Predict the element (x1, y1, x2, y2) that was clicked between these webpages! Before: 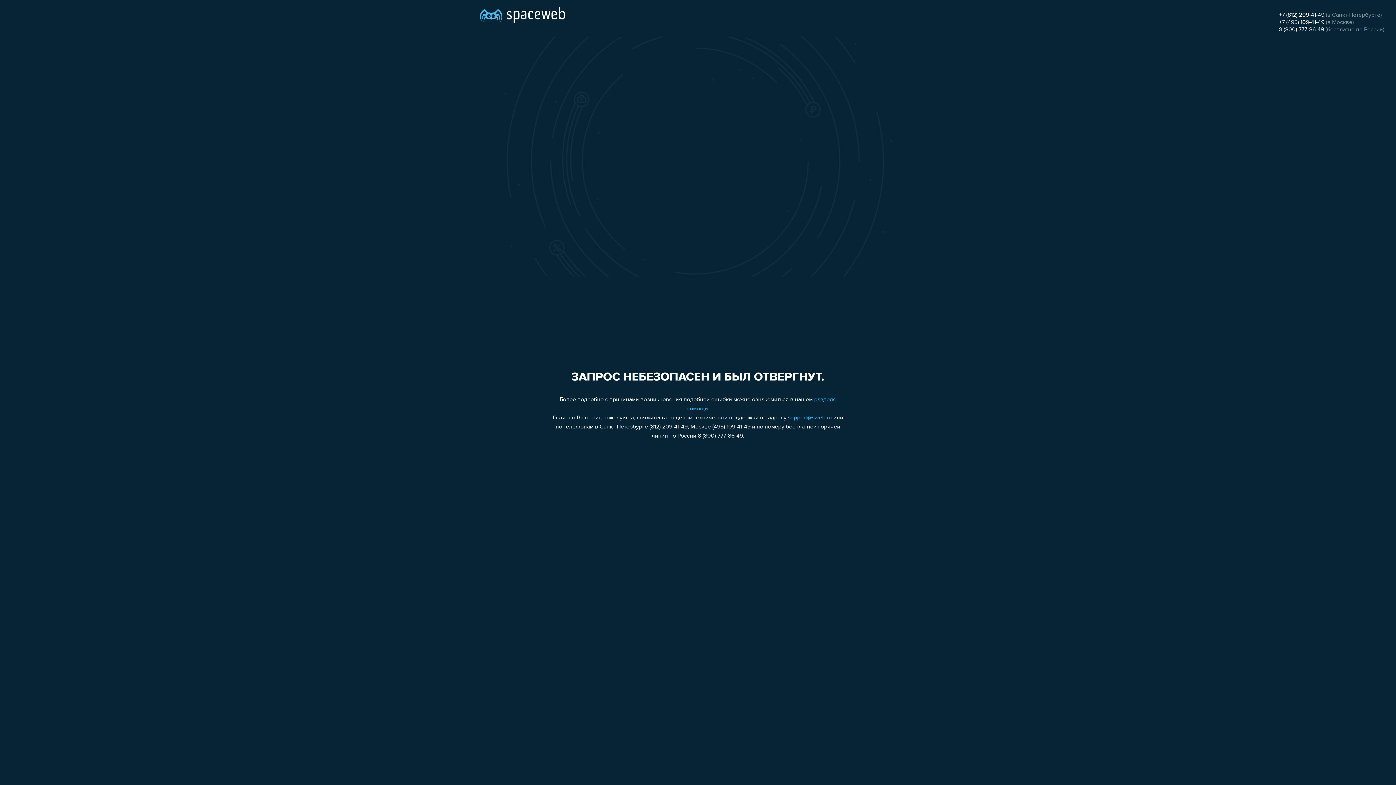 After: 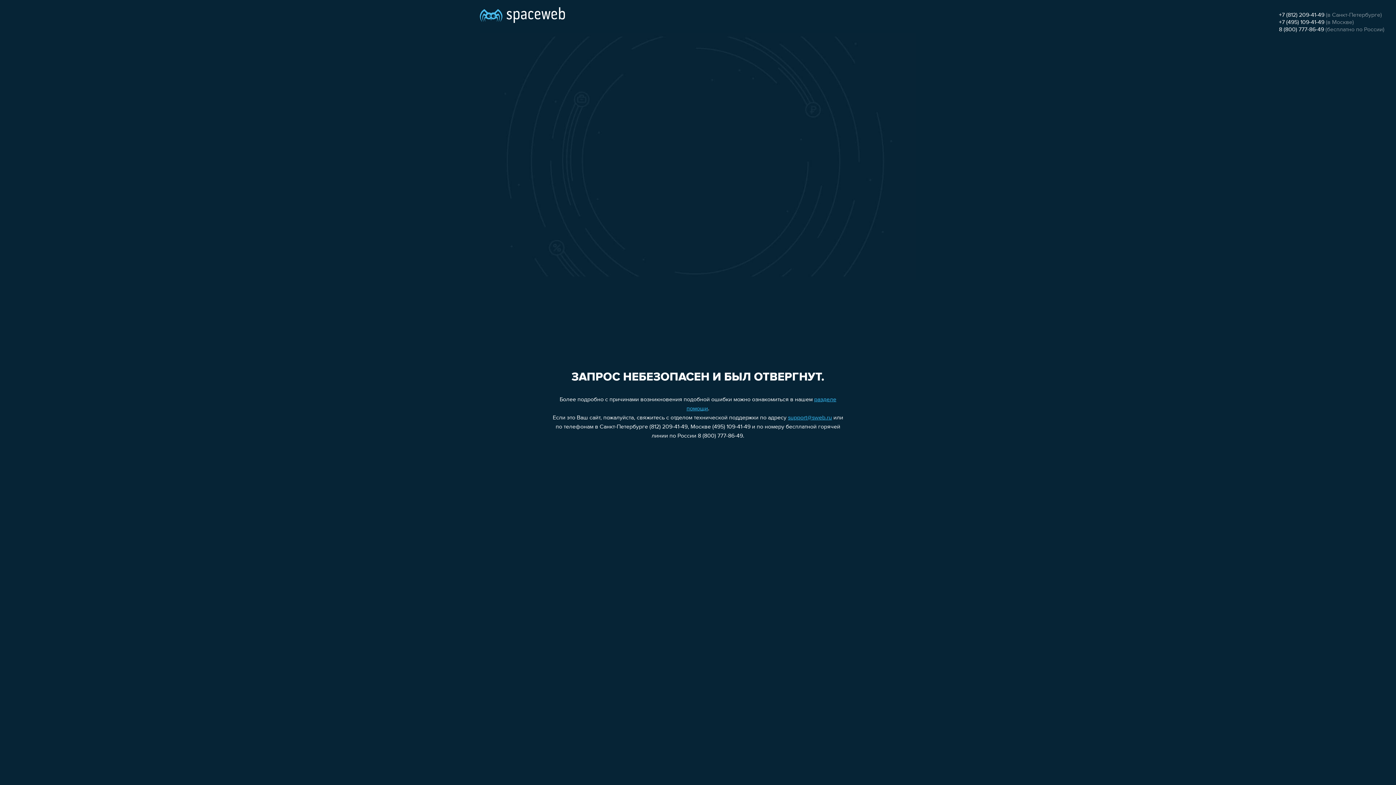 Action: bbox: (788, 415, 832, 421) label: support@sweb.ru